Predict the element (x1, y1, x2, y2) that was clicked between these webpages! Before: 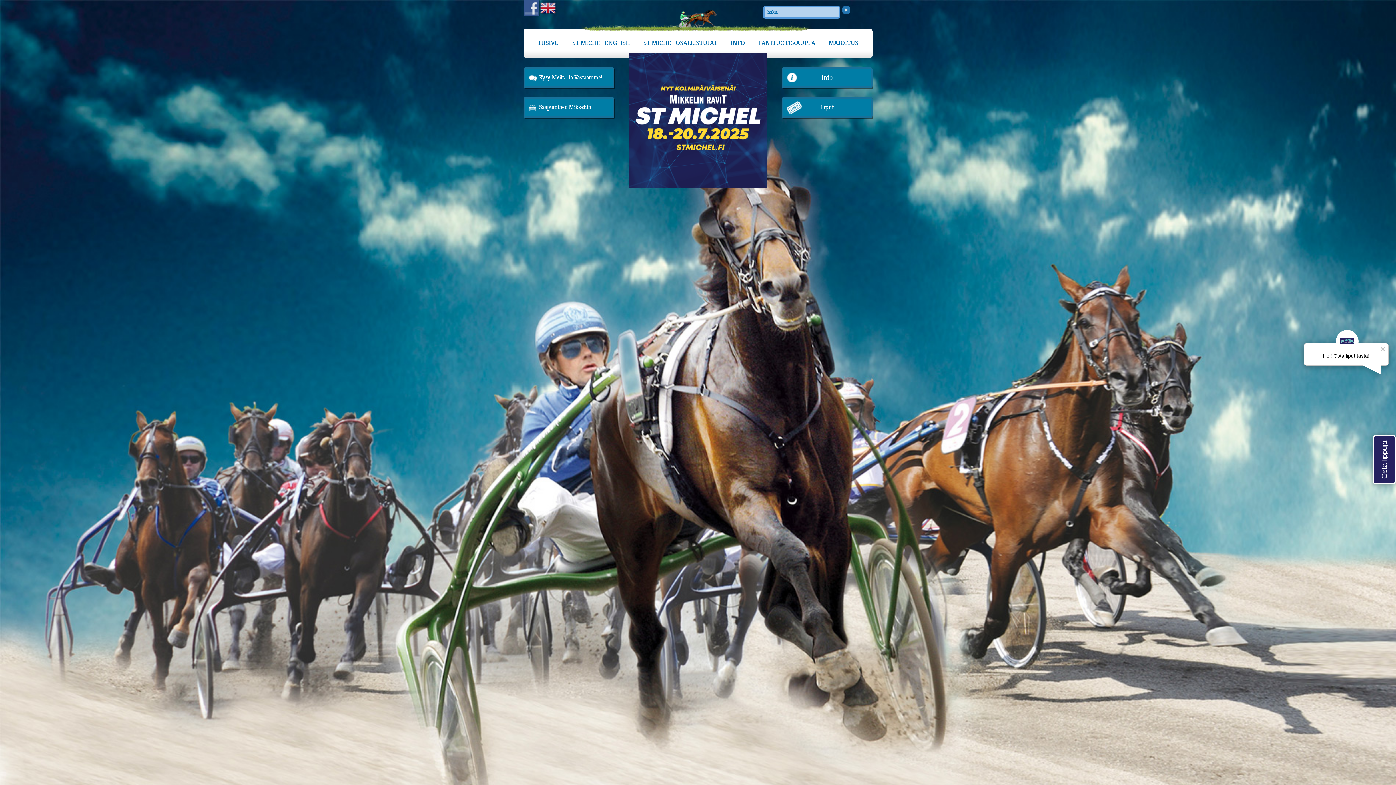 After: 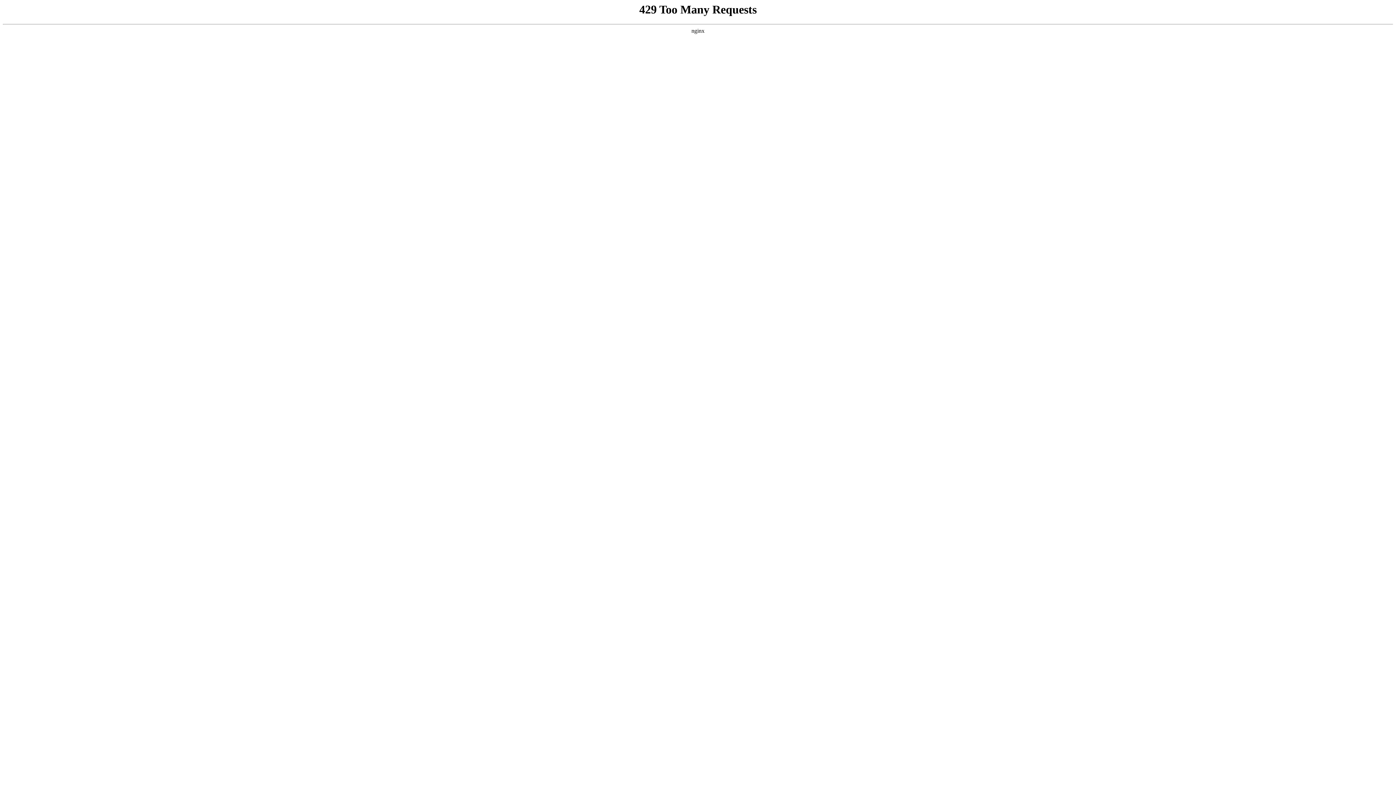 Action: label: Info bbox: (781, 67, 872, 88)